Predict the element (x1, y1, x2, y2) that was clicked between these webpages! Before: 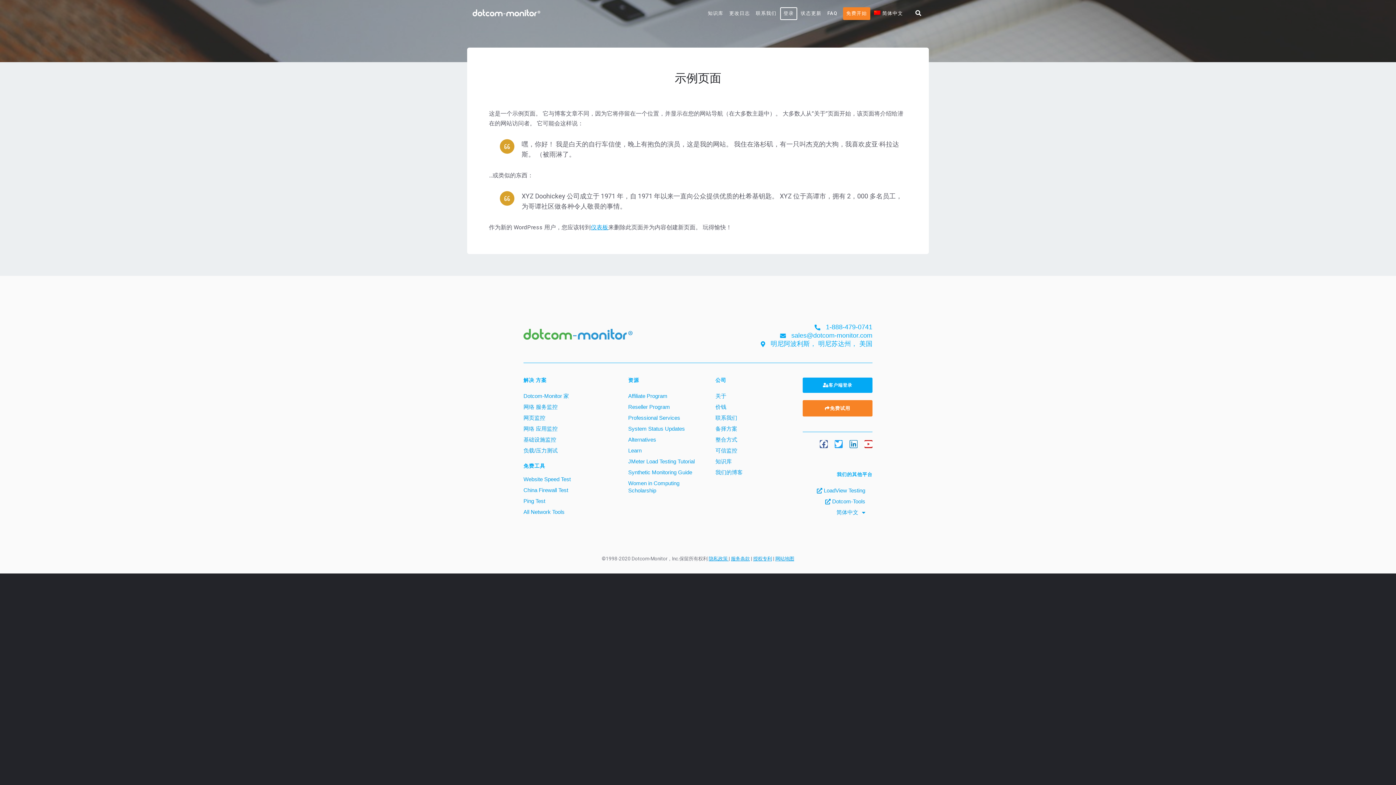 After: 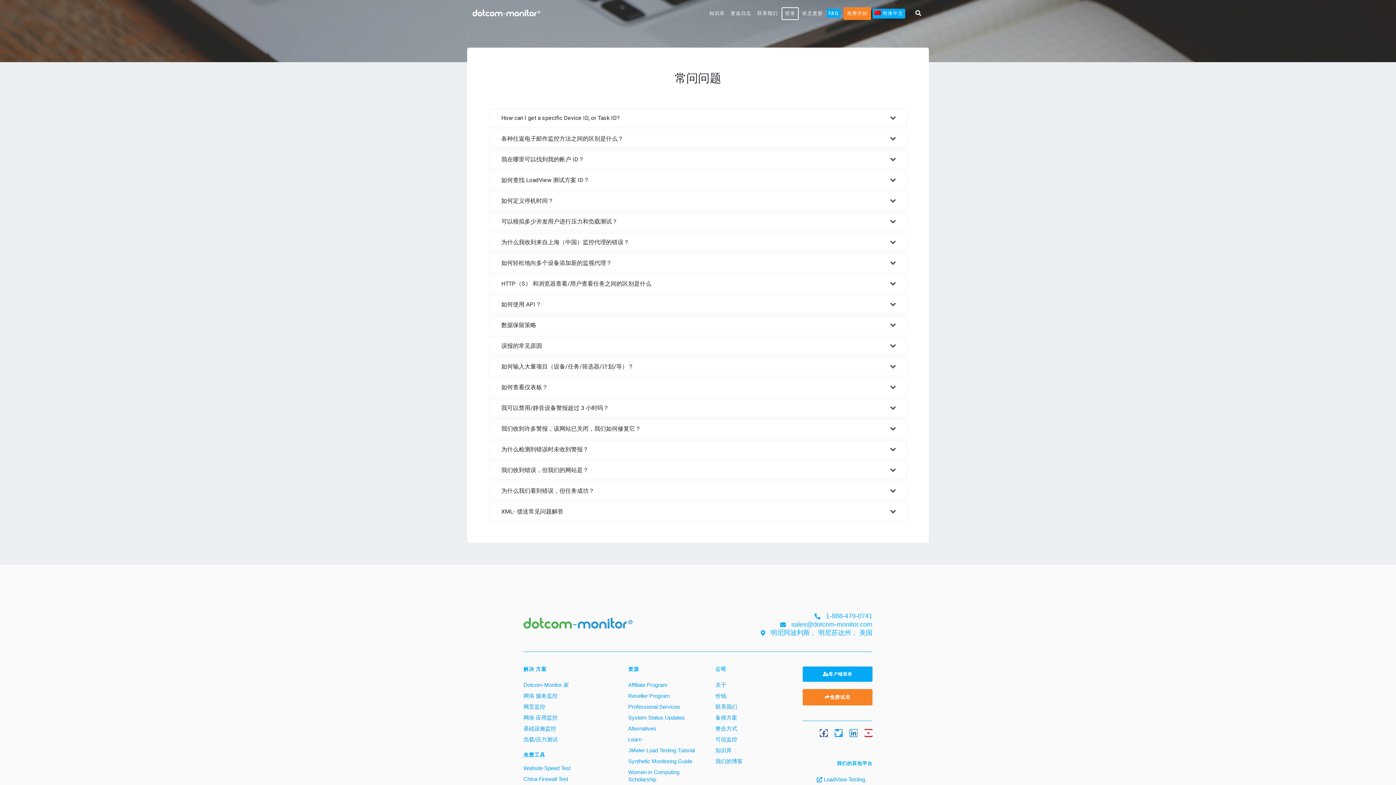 Action: label: FAQ bbox: (825, 8, 839, 18)